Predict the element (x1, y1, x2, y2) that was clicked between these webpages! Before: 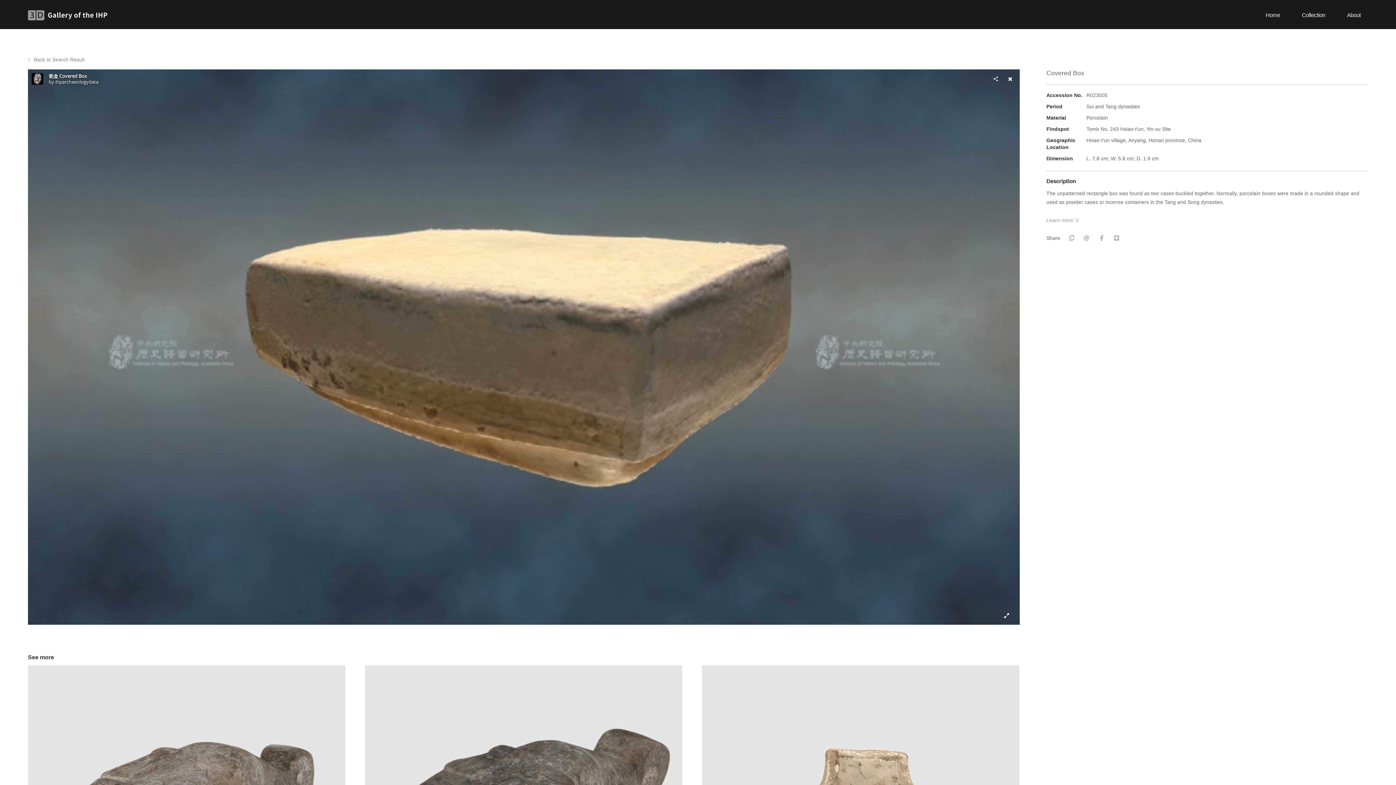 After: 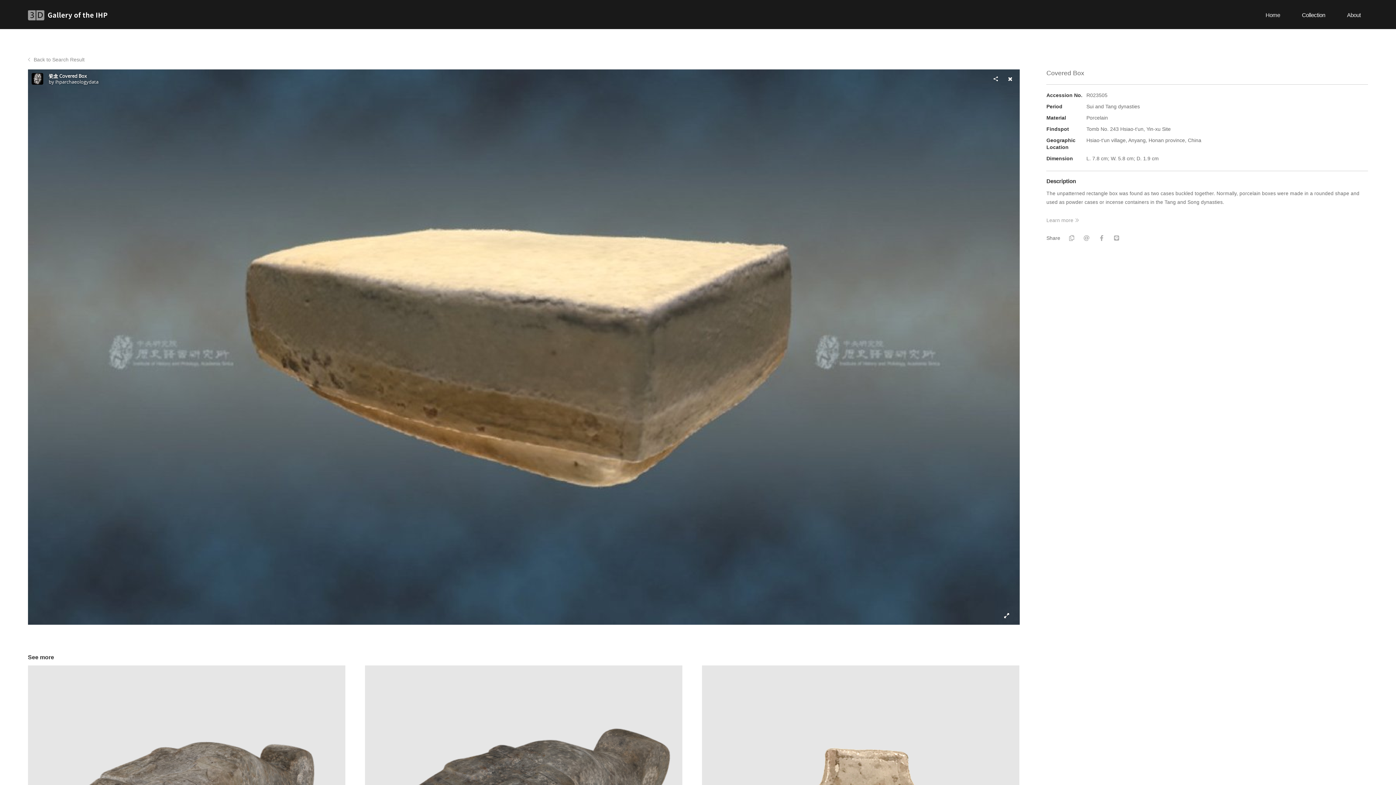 Action: bbox: (1046, 217, 1079, 223) label: Learn more